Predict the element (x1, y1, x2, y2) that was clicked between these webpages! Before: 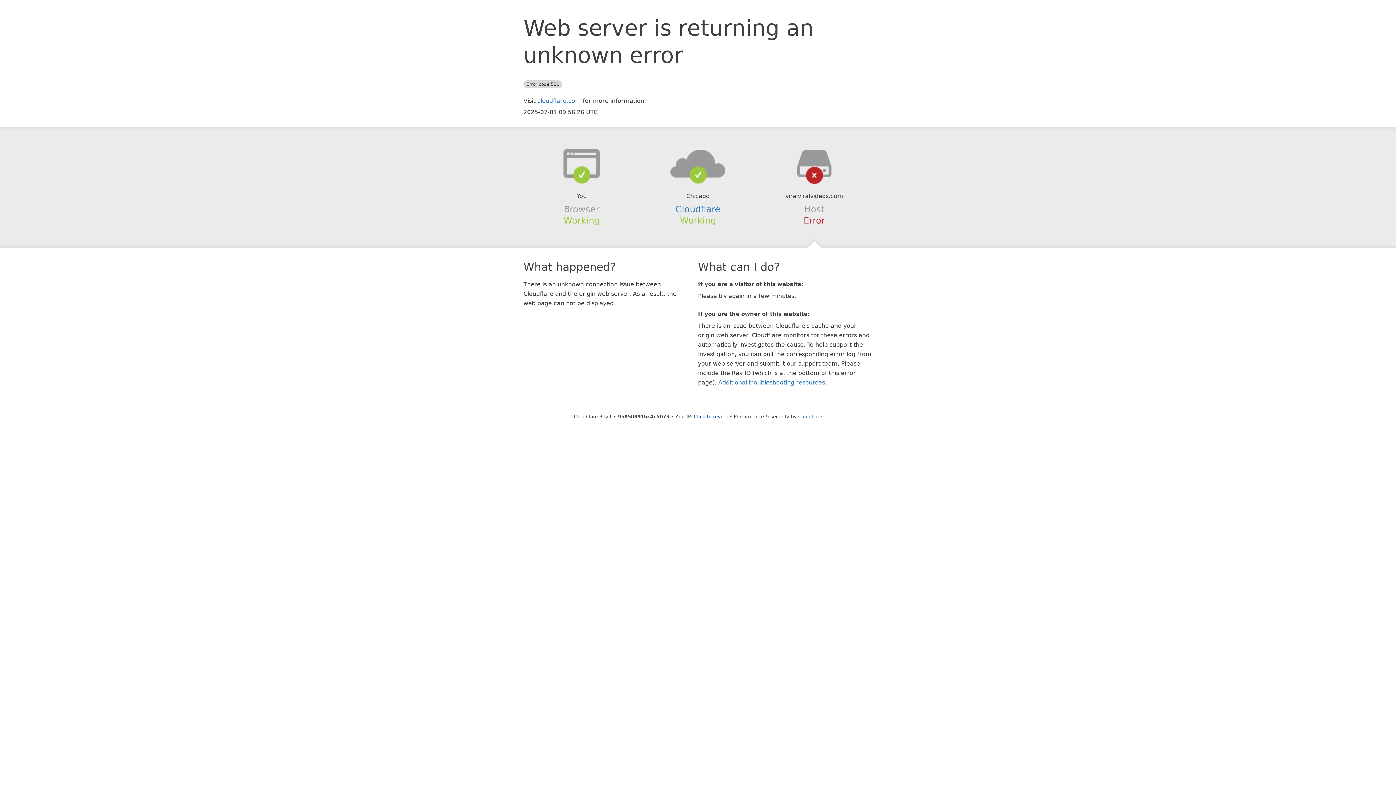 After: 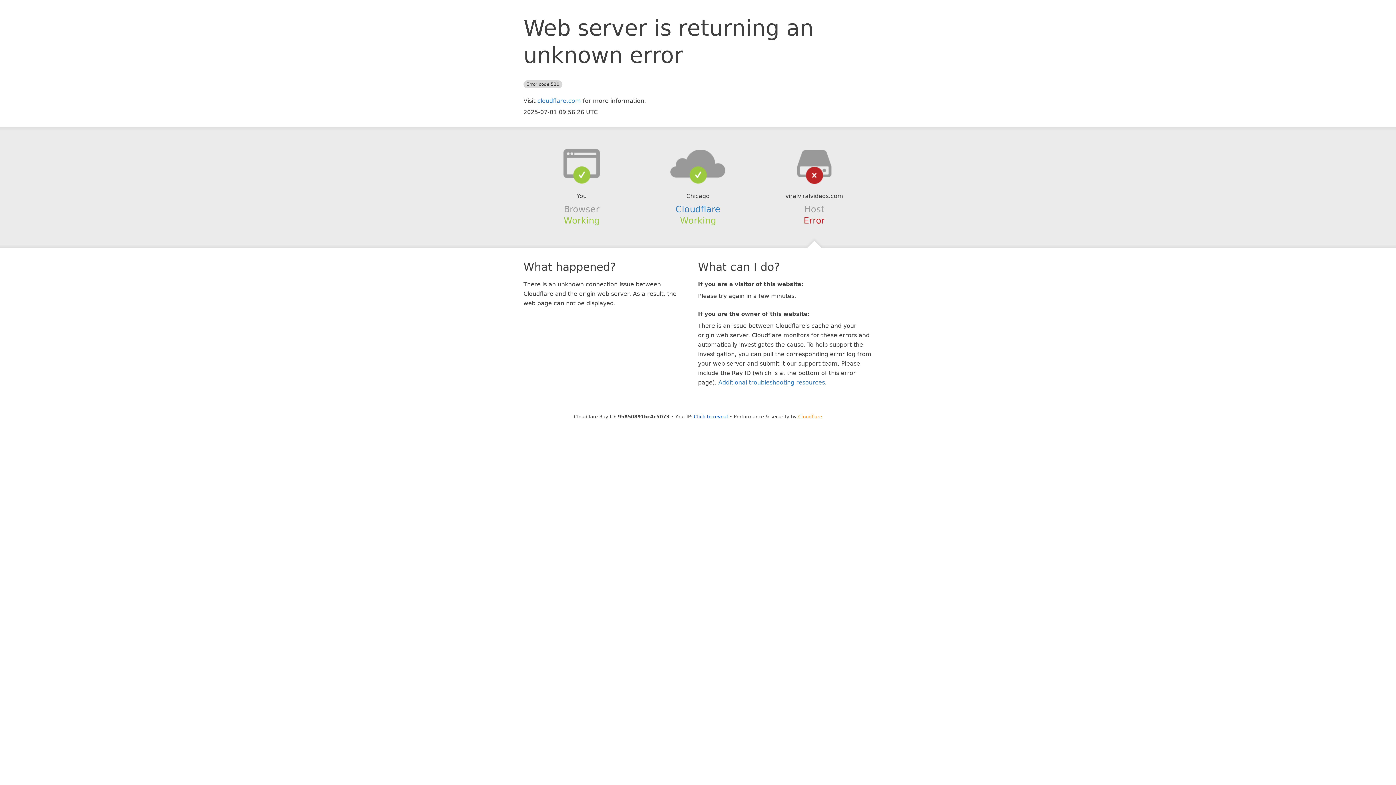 Action: bbox: (798, 414, 822, 419) label: Cloudflare